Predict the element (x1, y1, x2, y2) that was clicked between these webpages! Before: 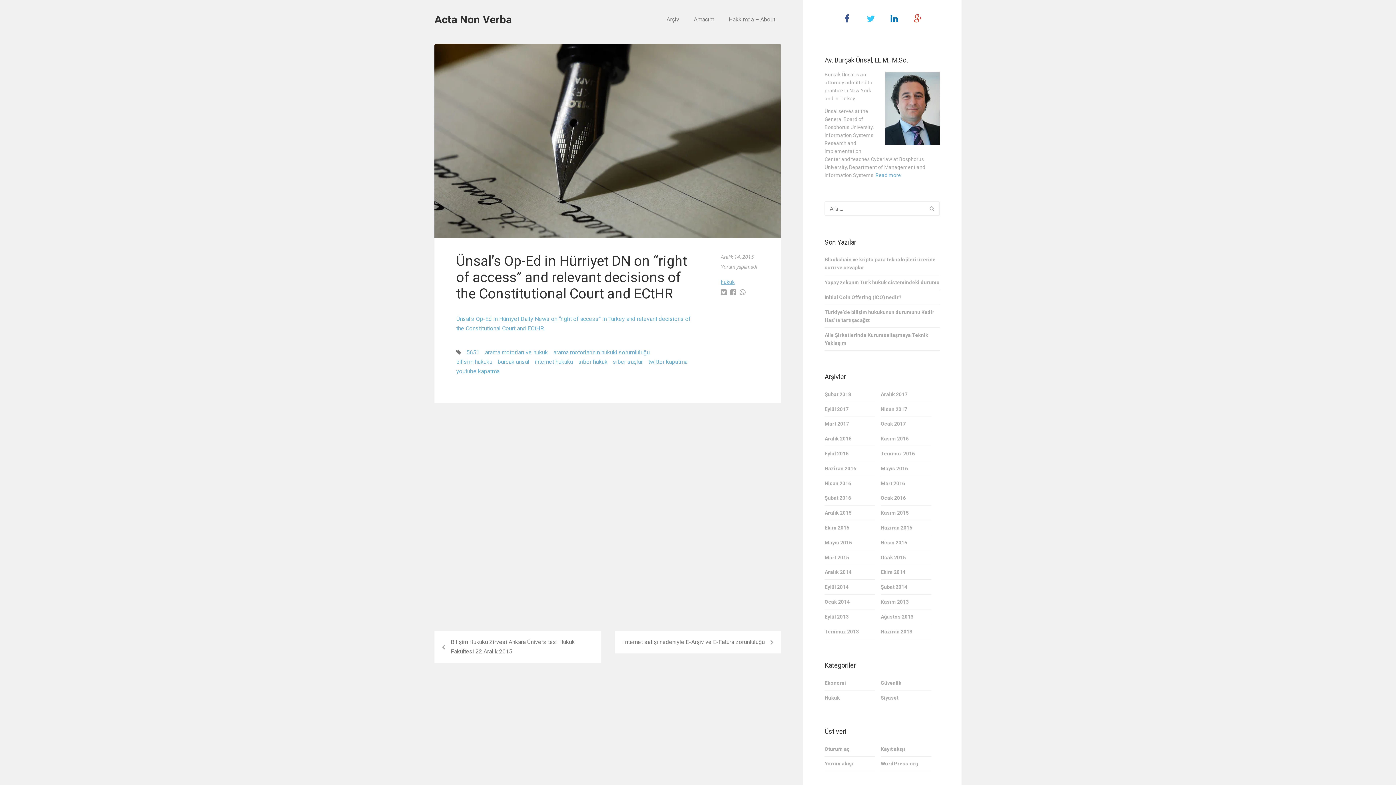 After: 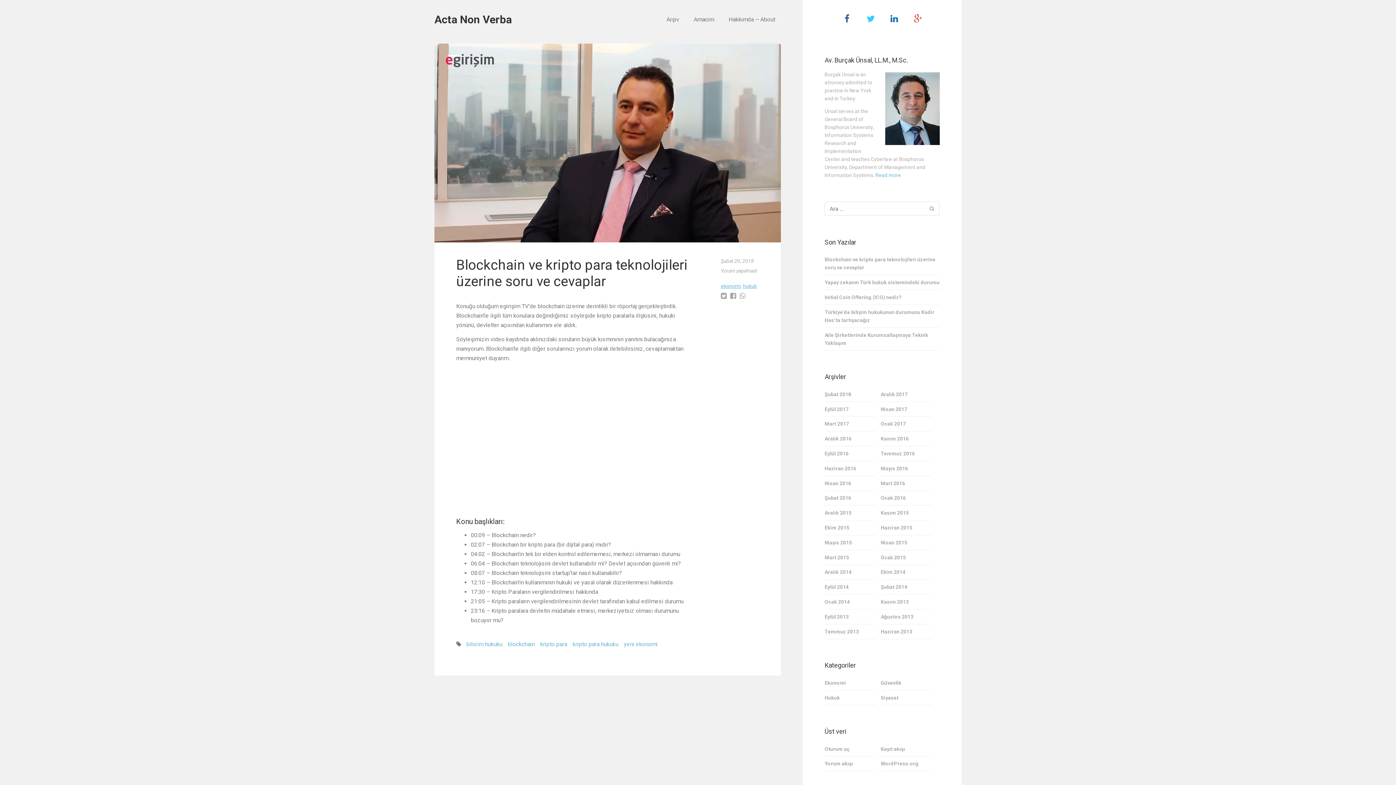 Action: label: Blockchain ve kripto para teknolojileri üzerine soru ve cevaplar bbox: (824, 252, 939, 275)